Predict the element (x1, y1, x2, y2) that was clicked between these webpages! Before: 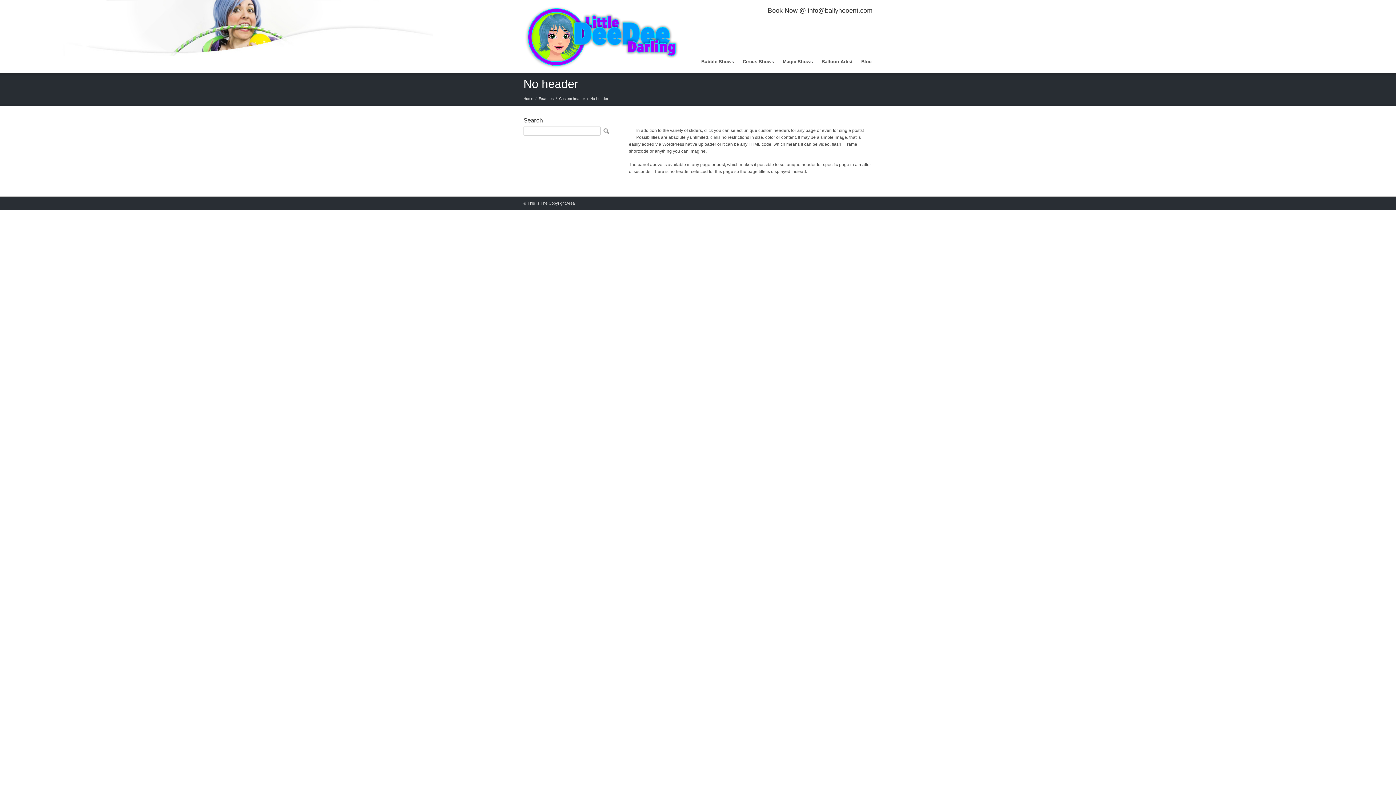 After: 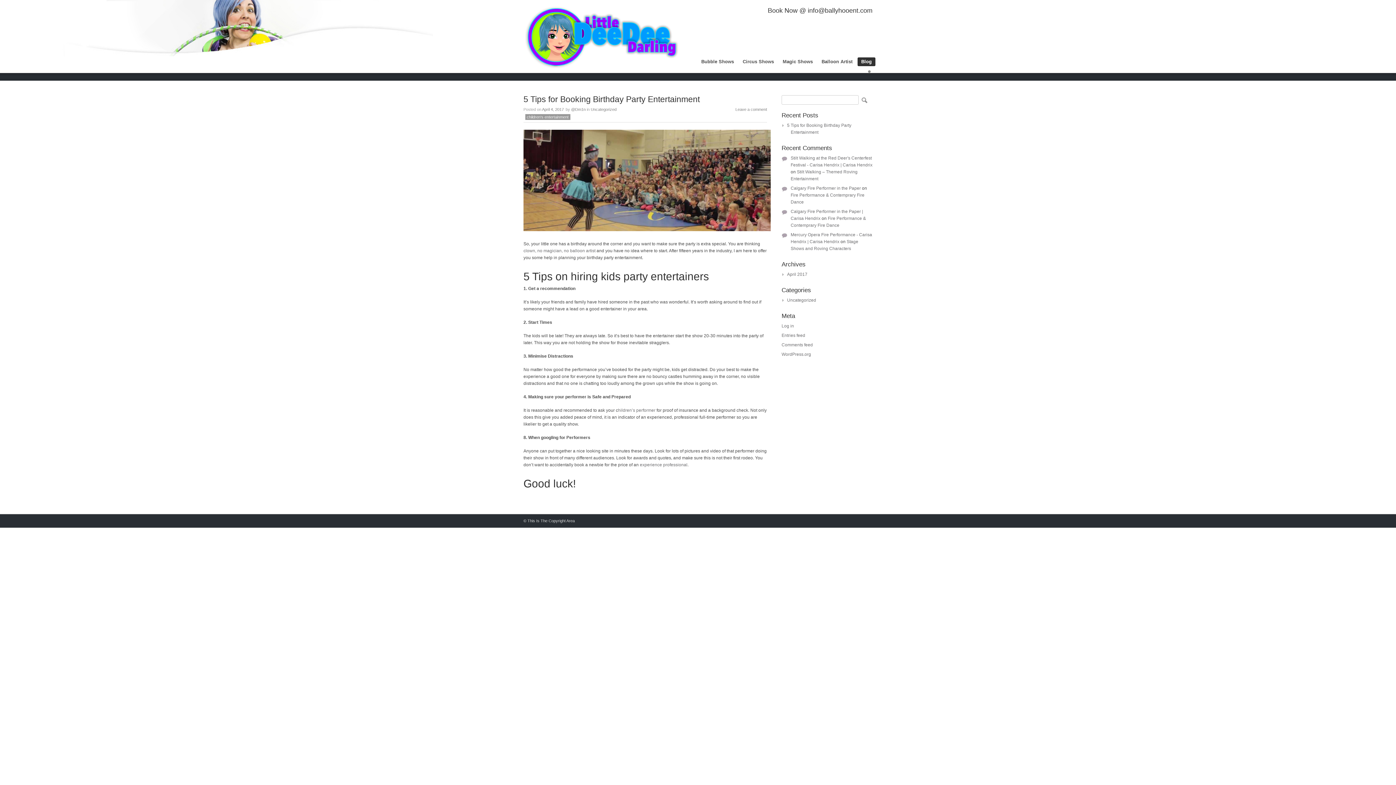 Action: label: Blog bbox: (857, 57, 875, 66)